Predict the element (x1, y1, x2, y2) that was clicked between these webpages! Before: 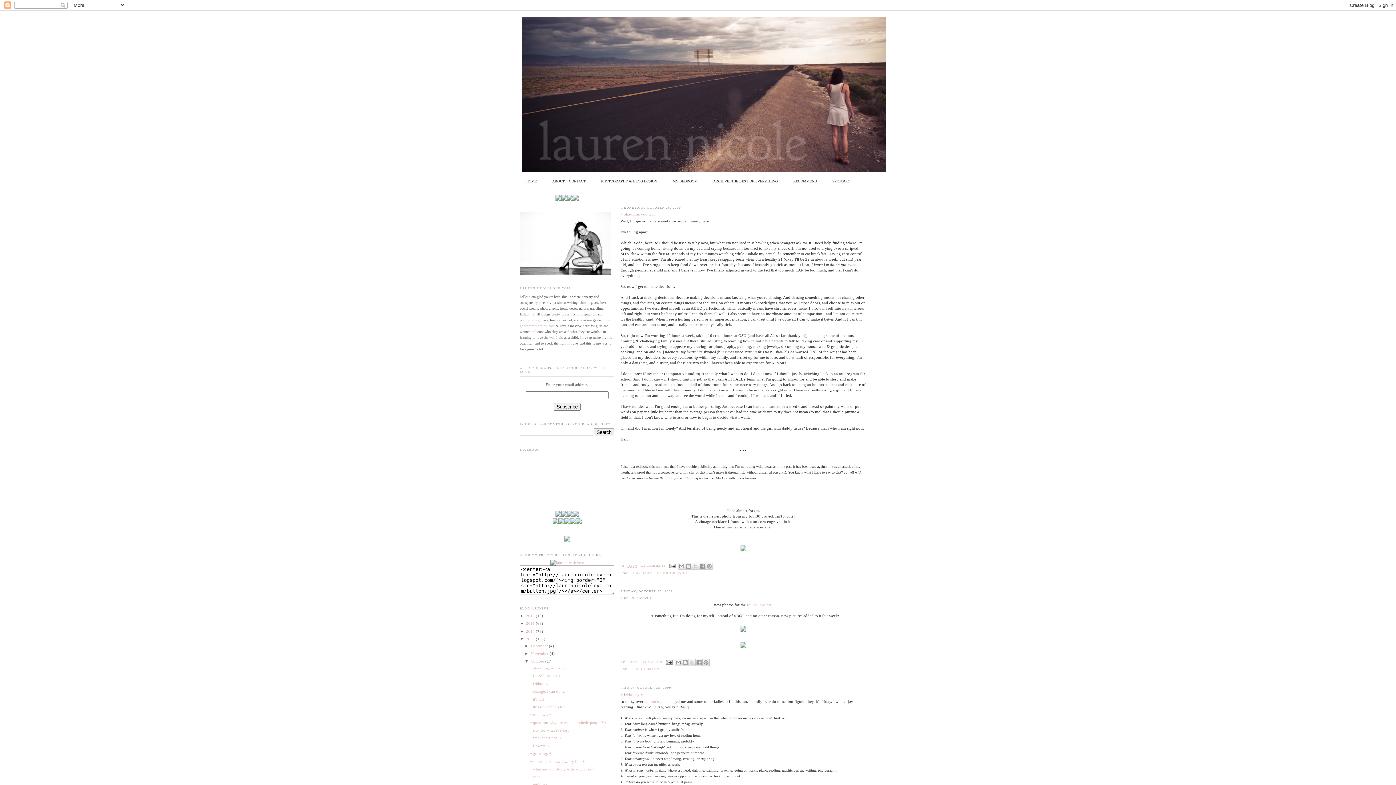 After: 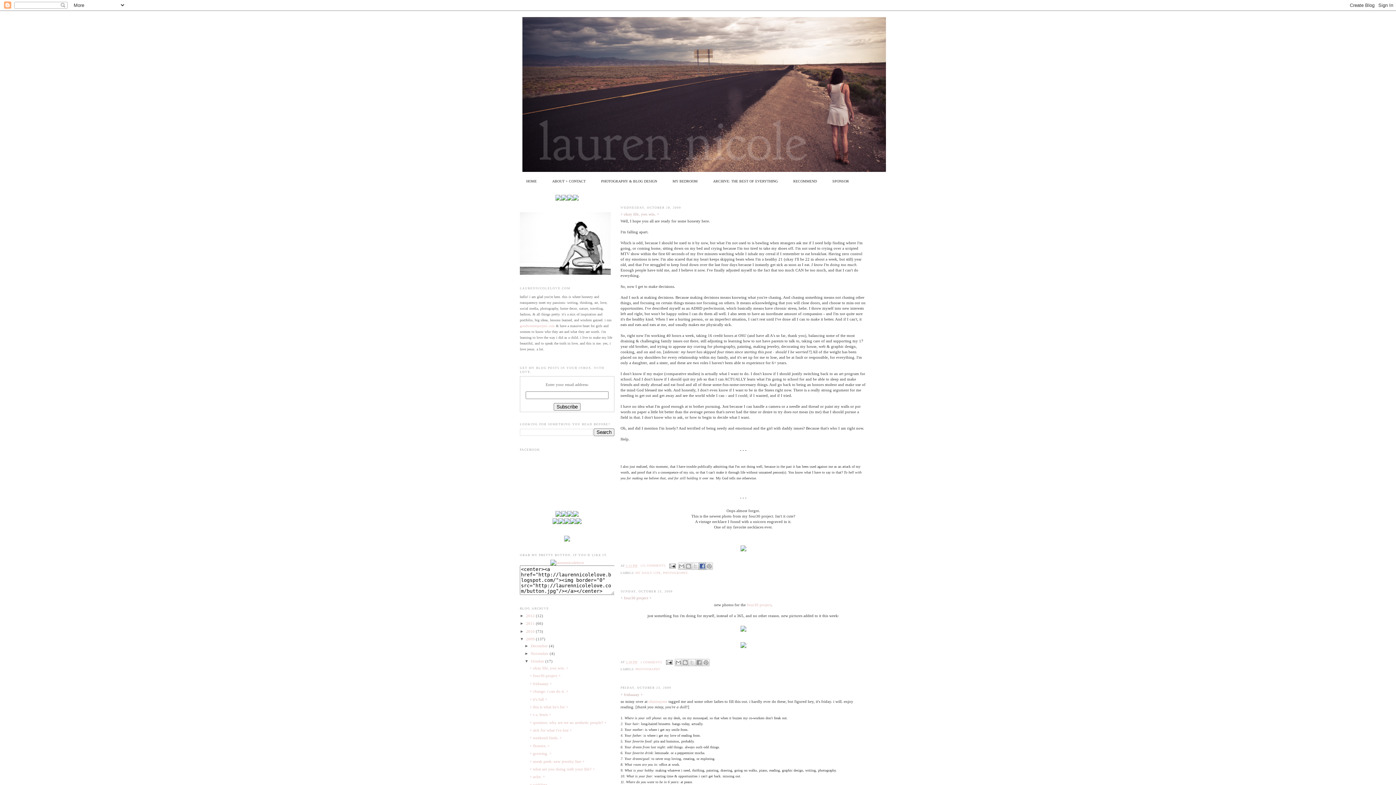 Action: bbox: (699, 562, 706, 570) label: SHARE TO FACEBOOK